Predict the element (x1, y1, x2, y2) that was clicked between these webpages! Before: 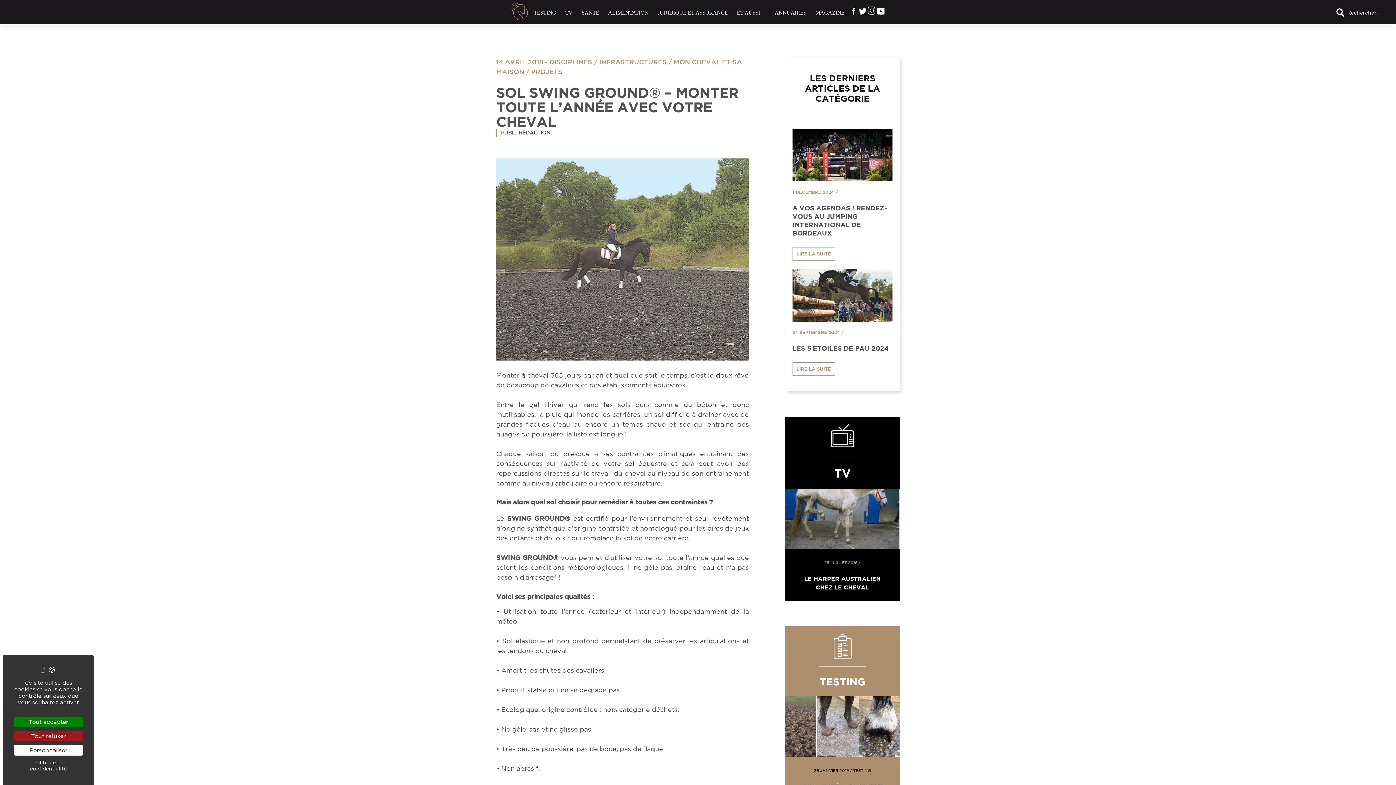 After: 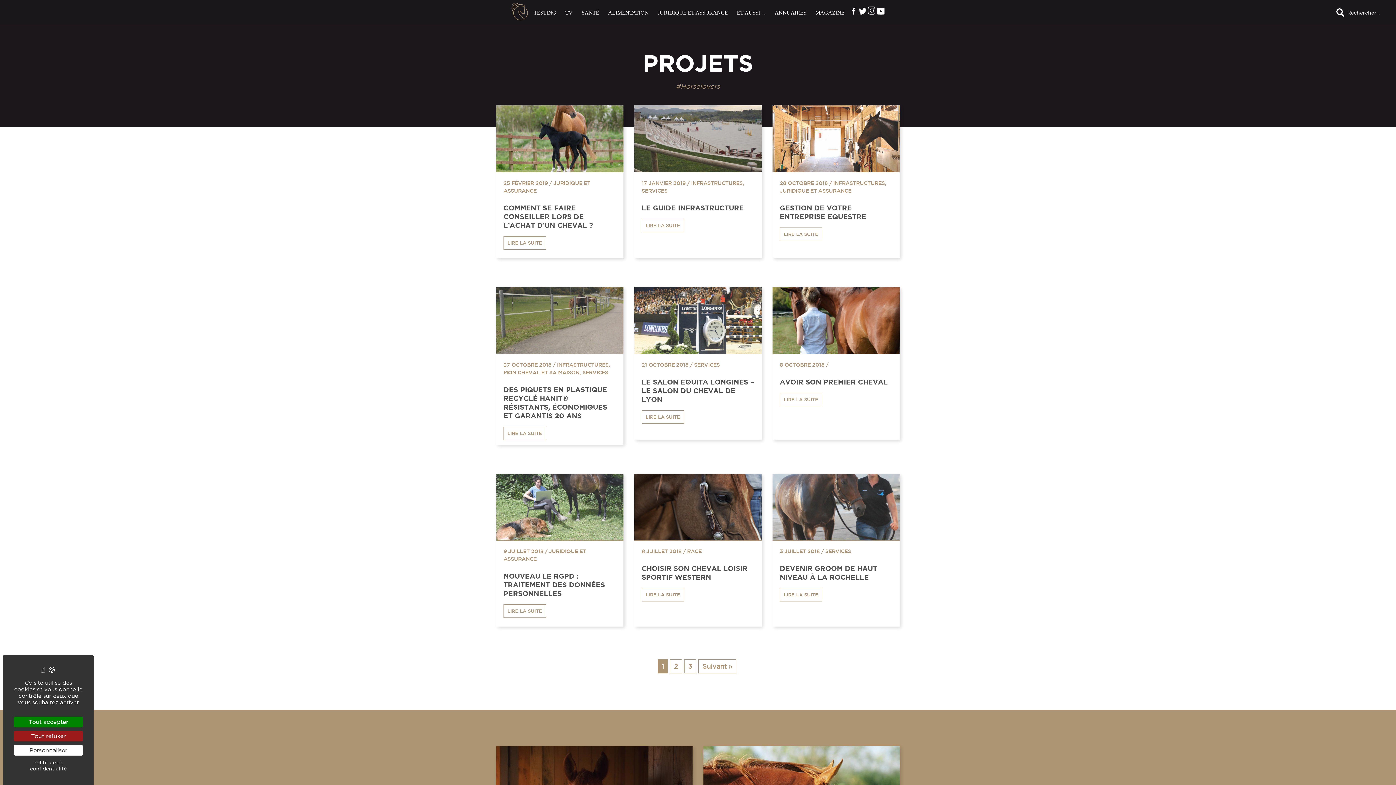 Action: bbox: (531, 68, 562, 75) label: PROJETS